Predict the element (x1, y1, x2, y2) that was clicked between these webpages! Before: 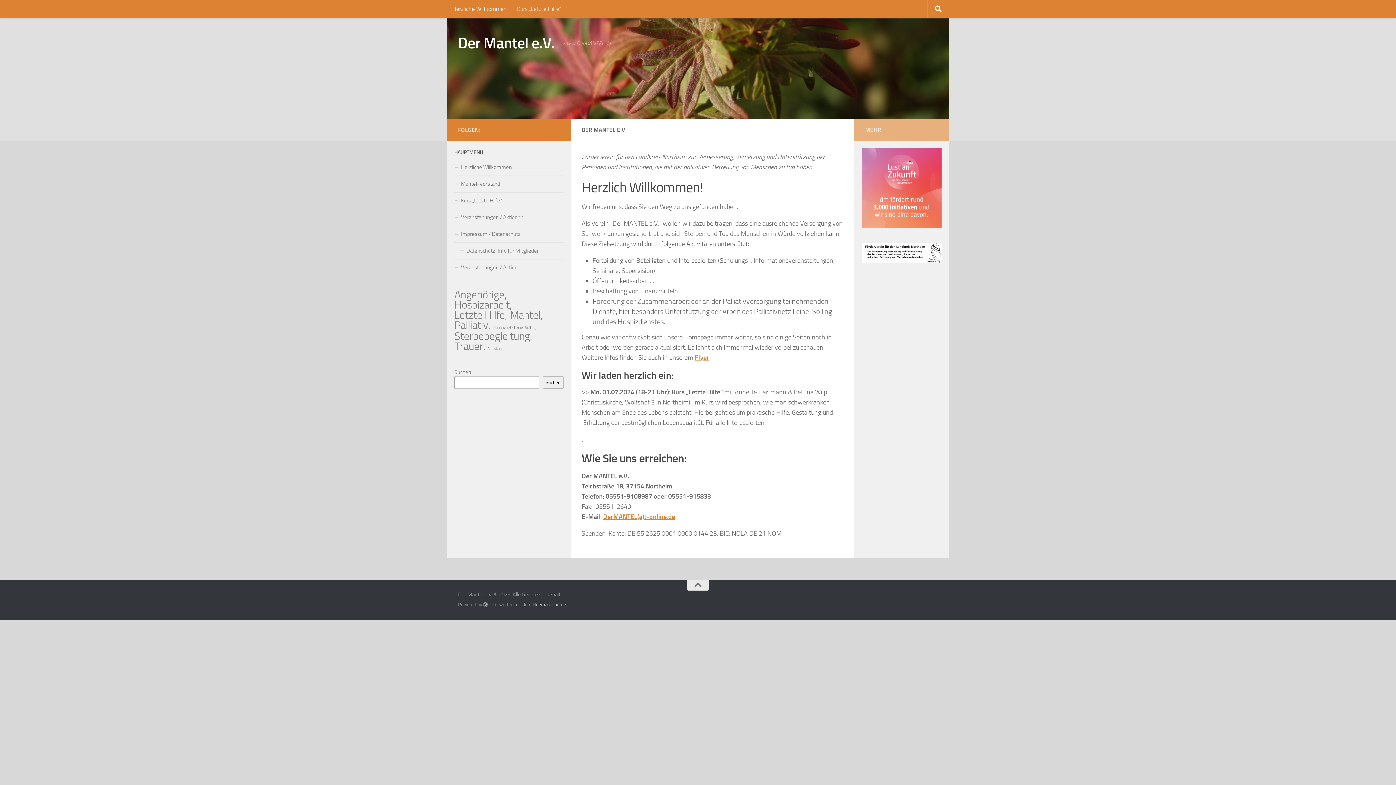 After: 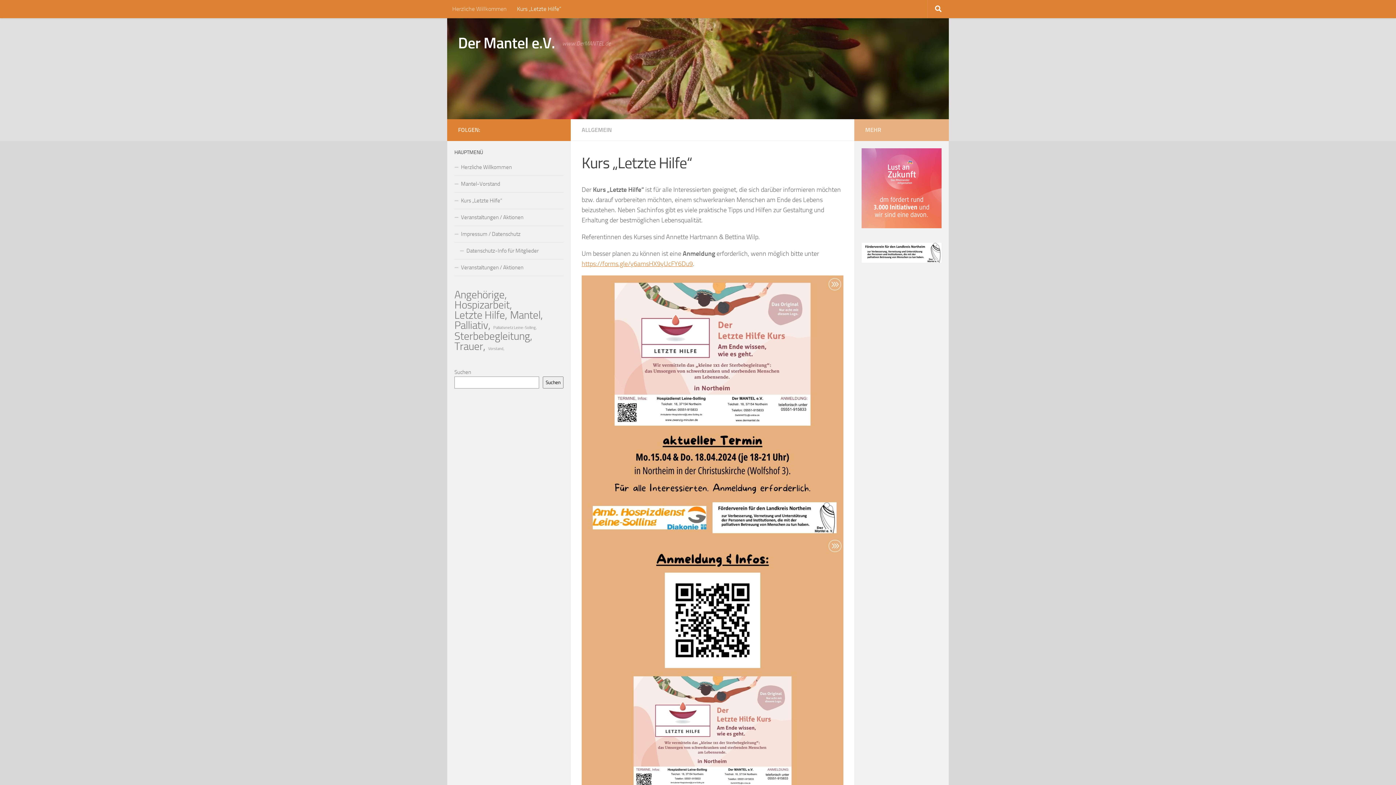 Action: label: Kurs „Letzte Hilfe“ bbox: (454, 192, 563, 209)